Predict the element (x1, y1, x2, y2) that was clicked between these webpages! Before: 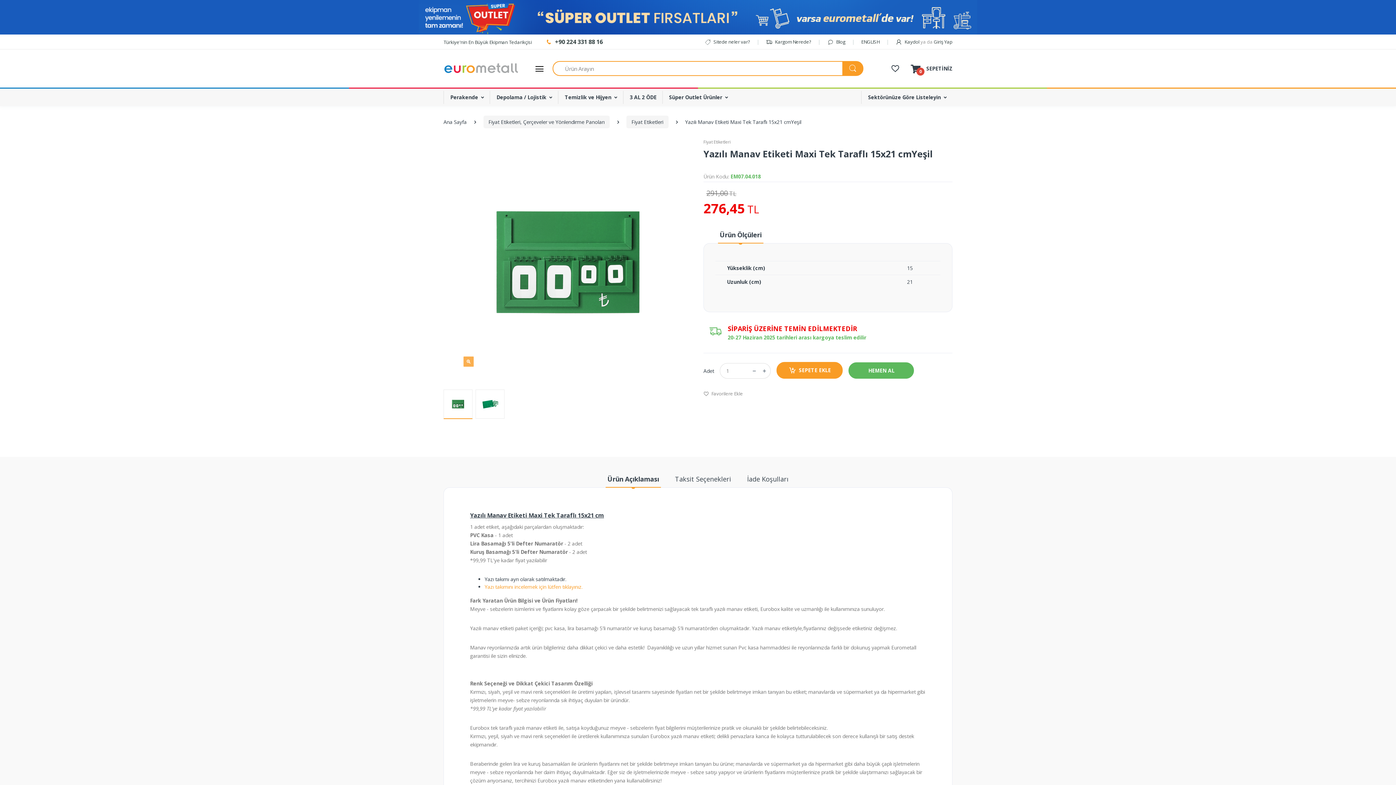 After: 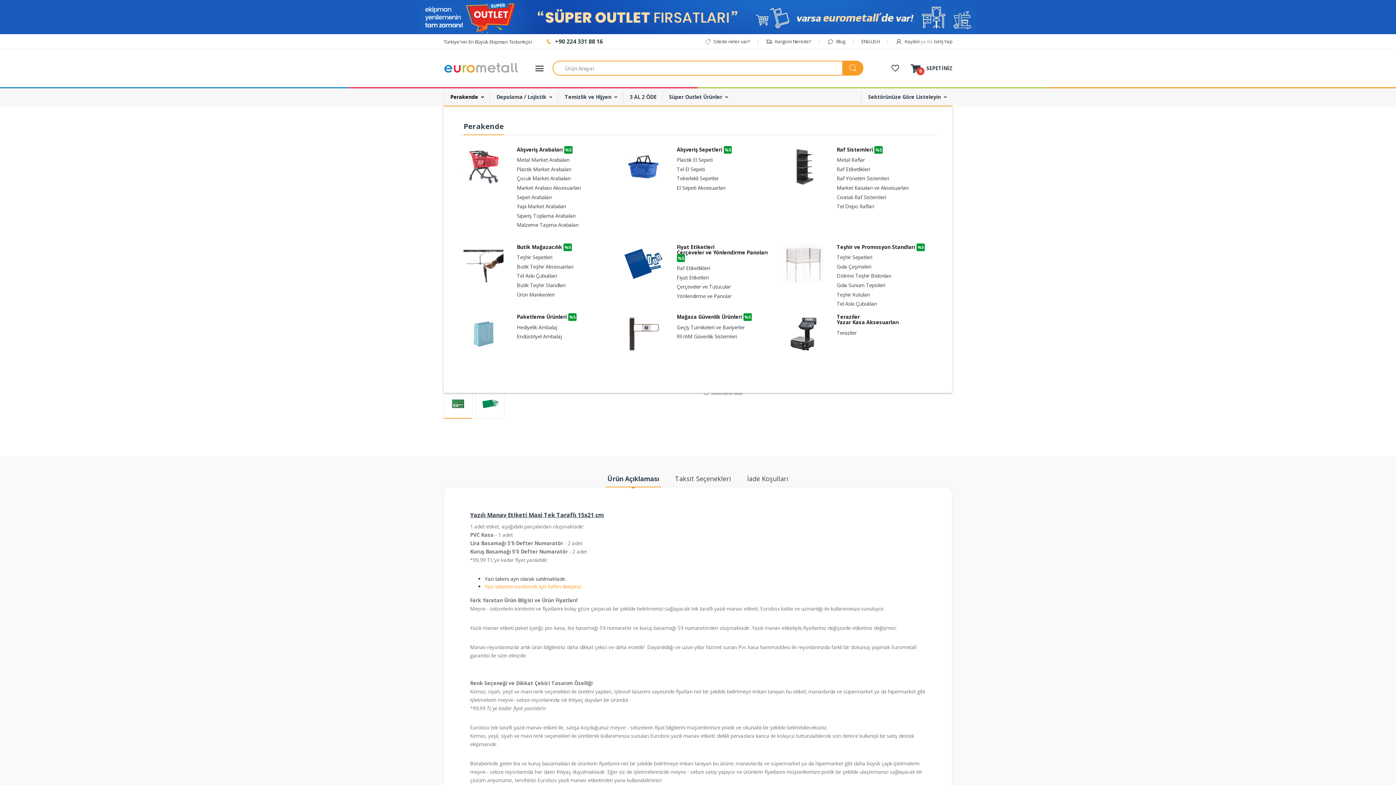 Action: bbox: (443, 90, 489, 104) label: Perakende